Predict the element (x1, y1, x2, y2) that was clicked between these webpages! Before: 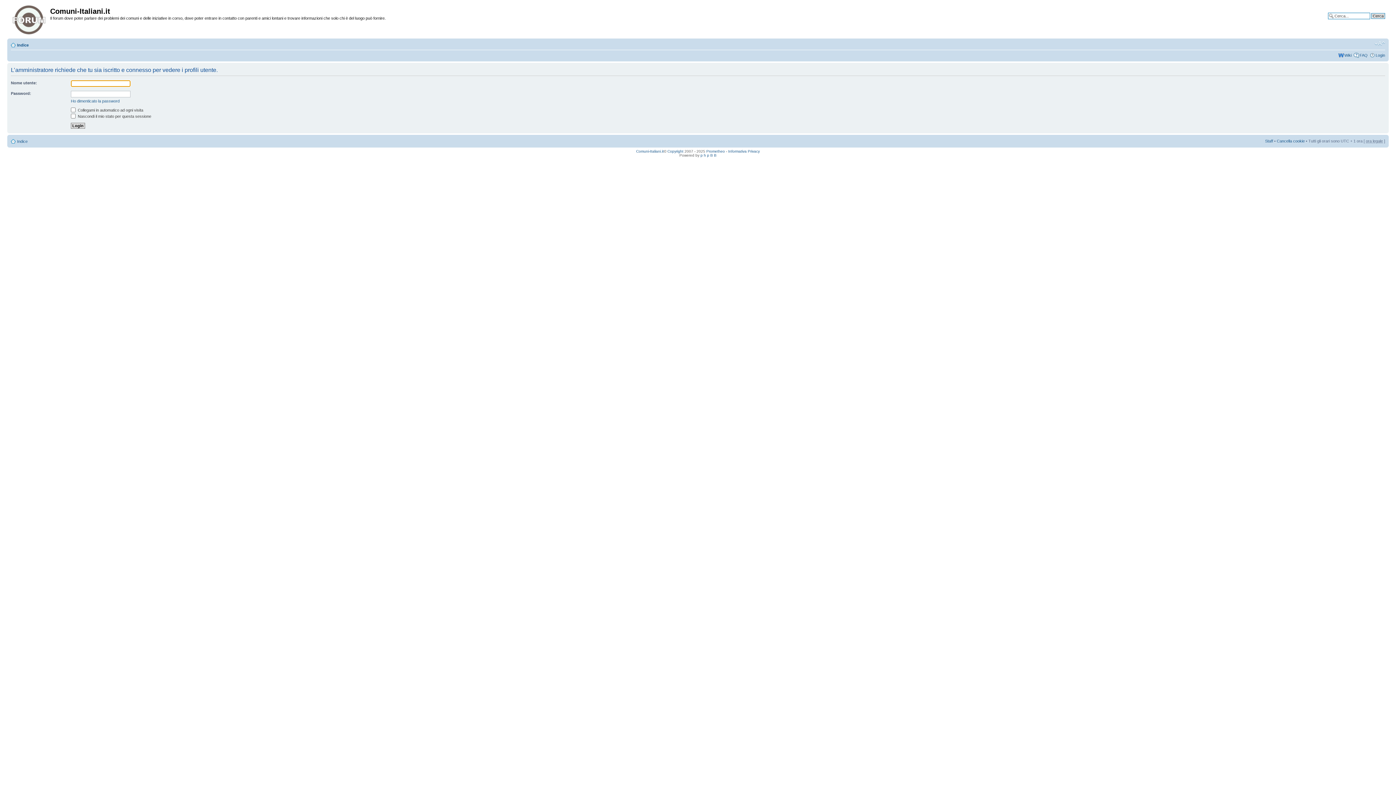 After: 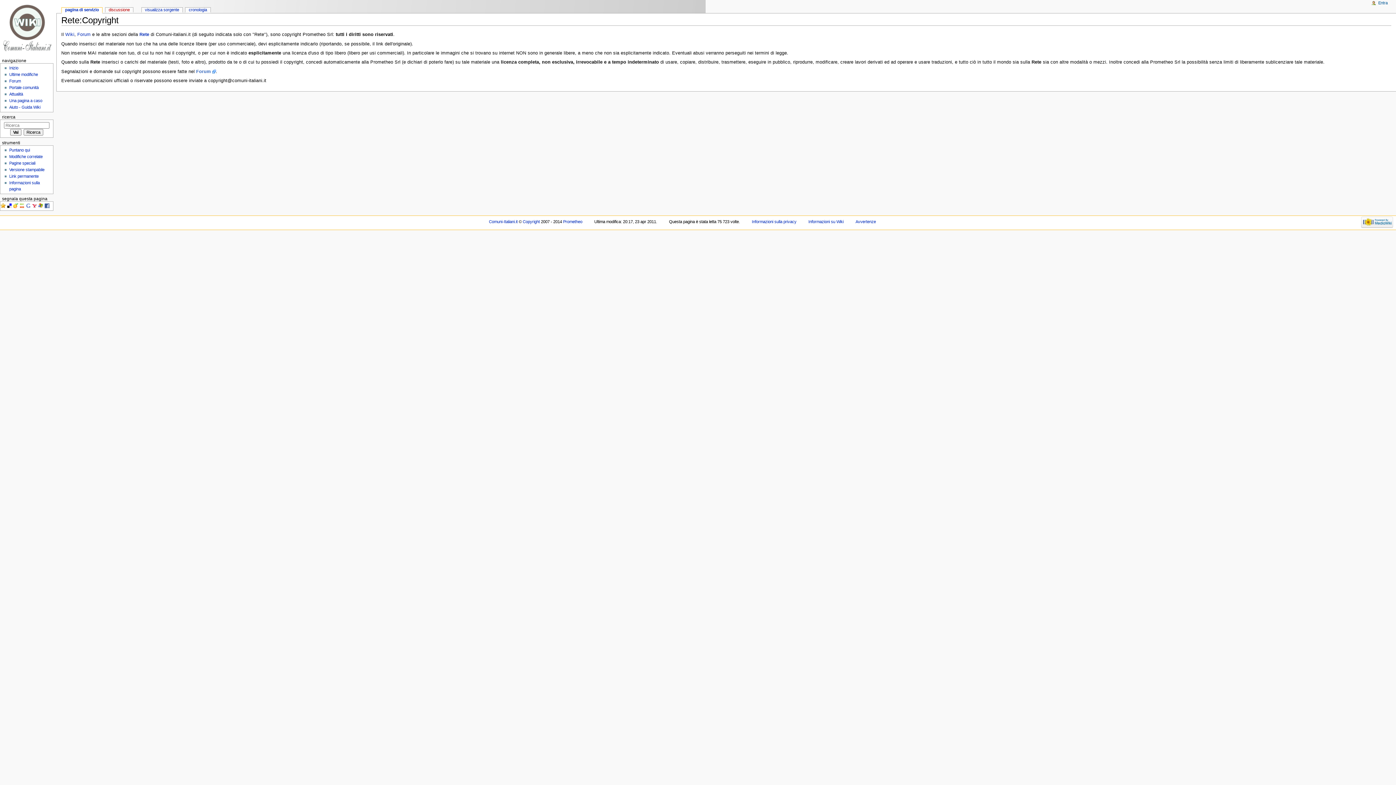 Action: bbox: (667, 149, 683, 153) label: Copyright